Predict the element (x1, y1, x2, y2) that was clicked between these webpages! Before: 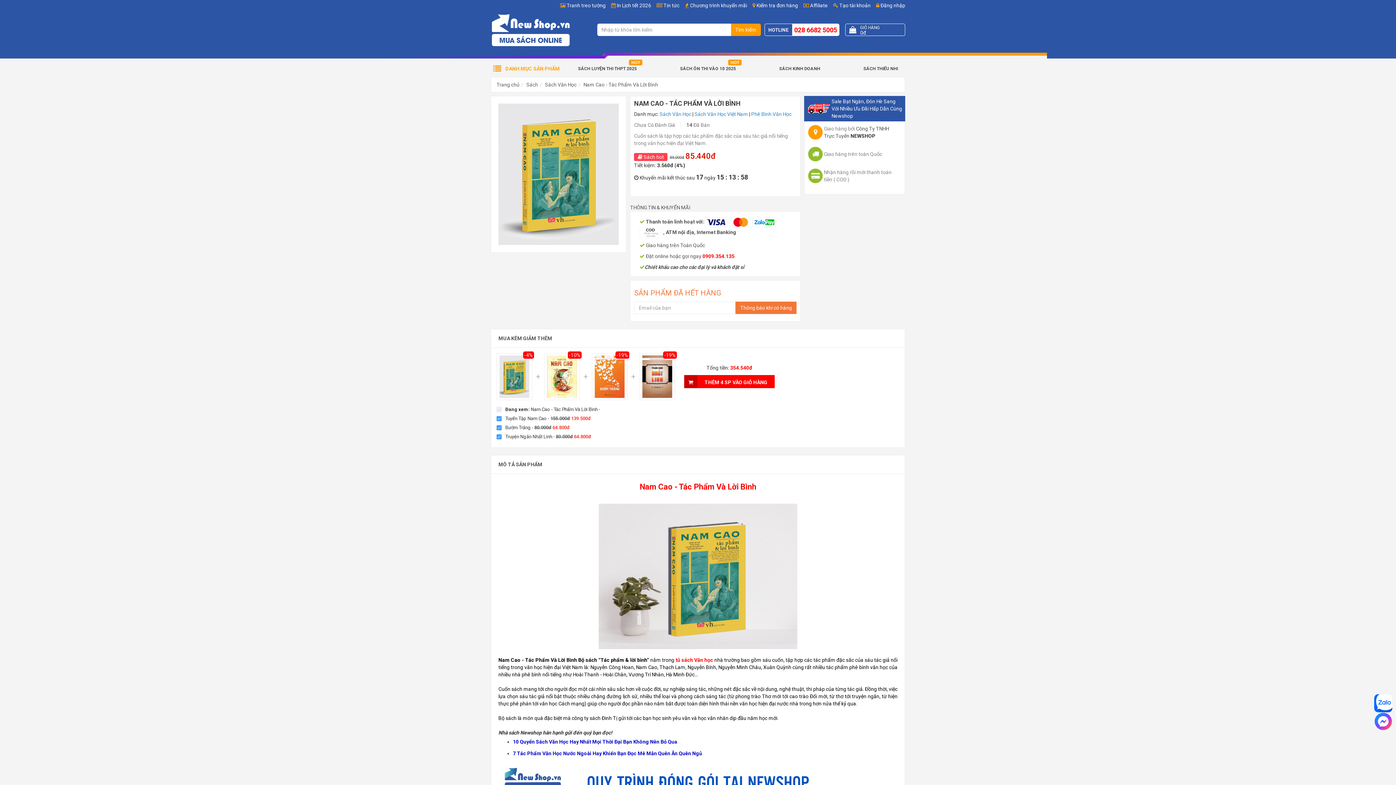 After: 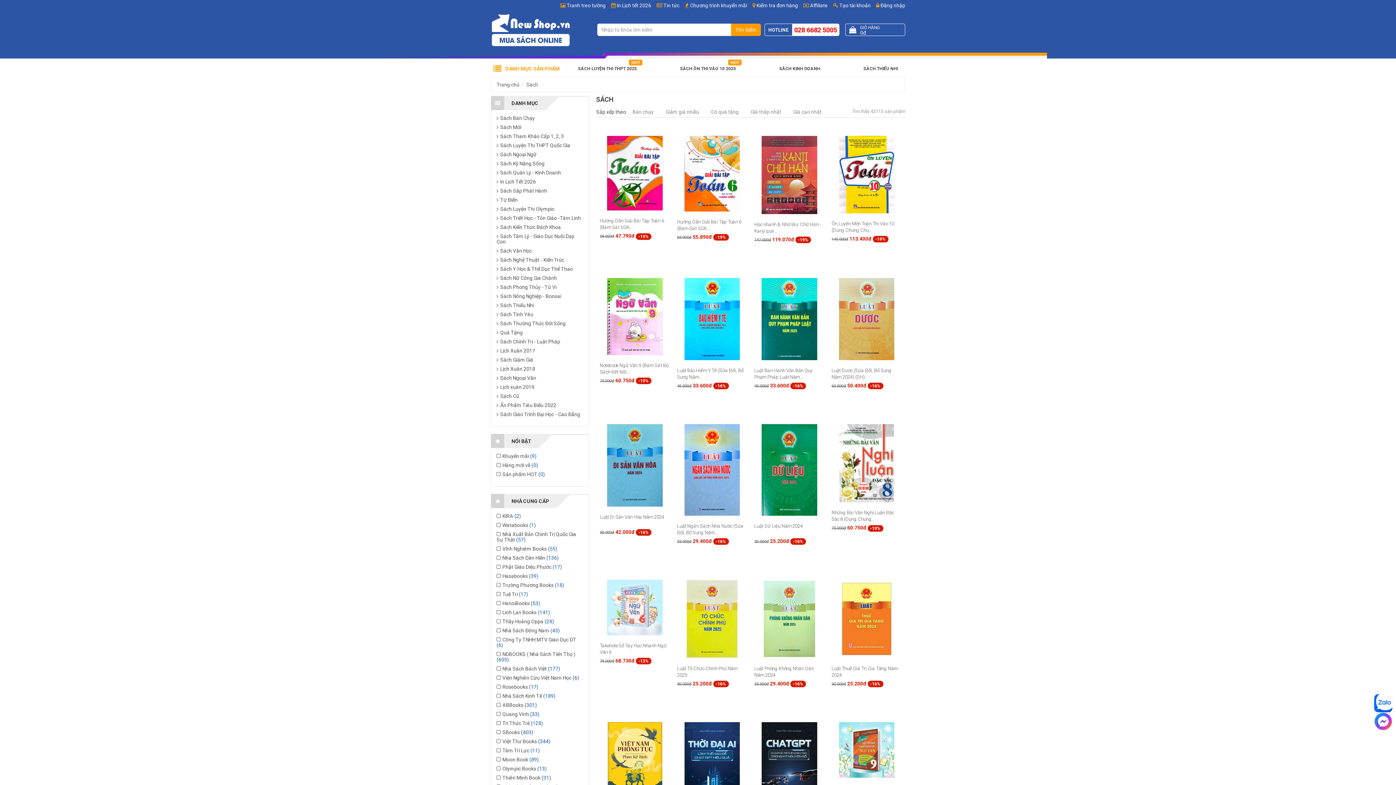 Action: label: Sách bbox: (526, 81, 538, 87)